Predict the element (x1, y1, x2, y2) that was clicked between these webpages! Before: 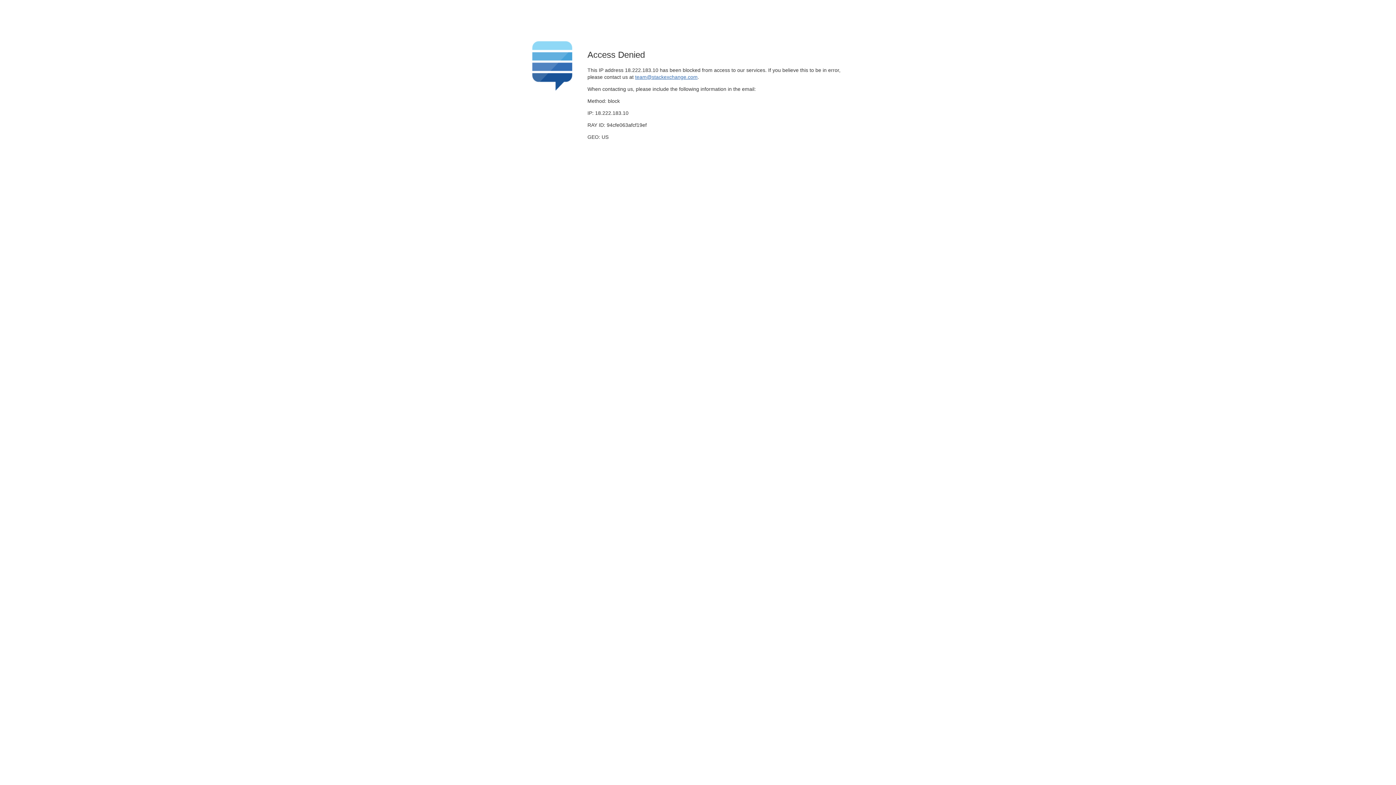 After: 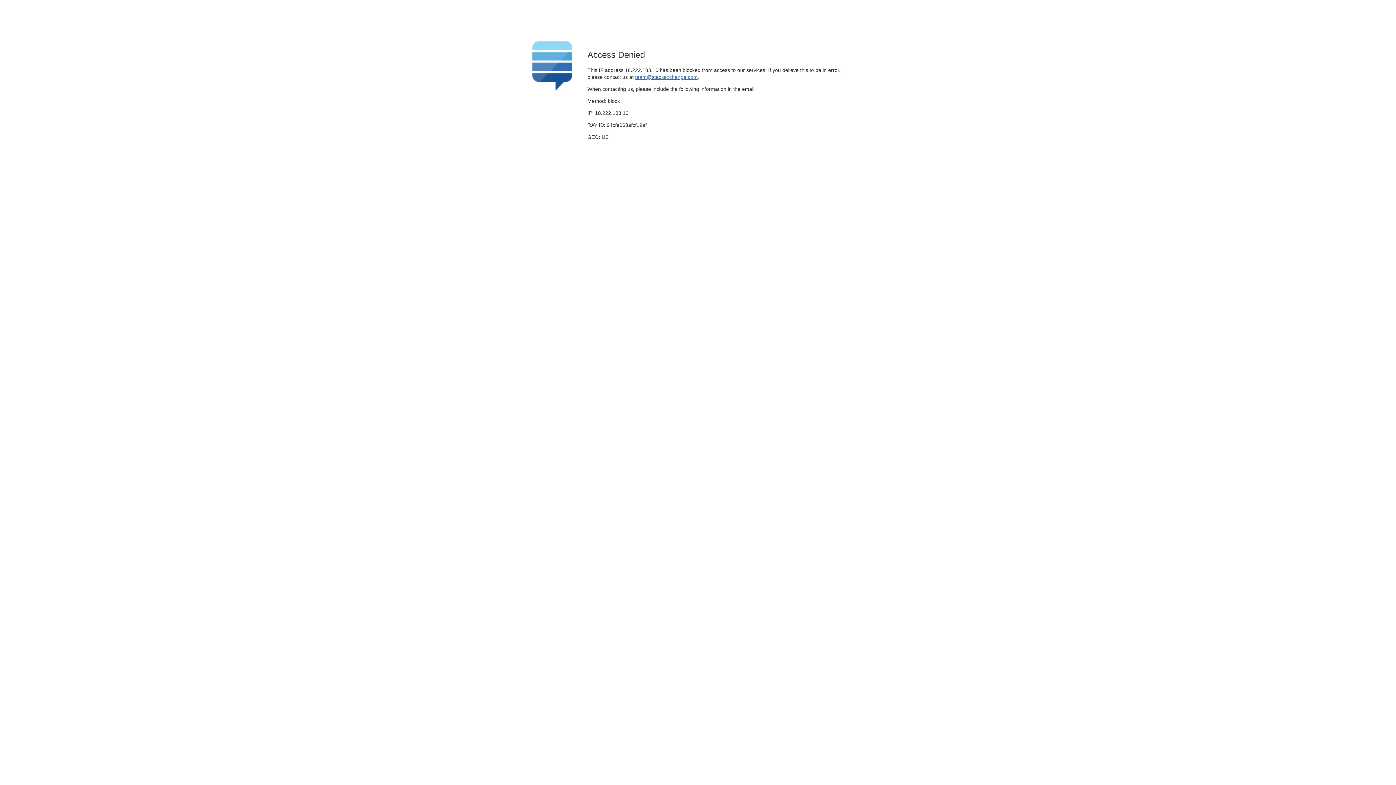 Action: bbox: (635, 74, 697, 79) label: team@stackexchange.com